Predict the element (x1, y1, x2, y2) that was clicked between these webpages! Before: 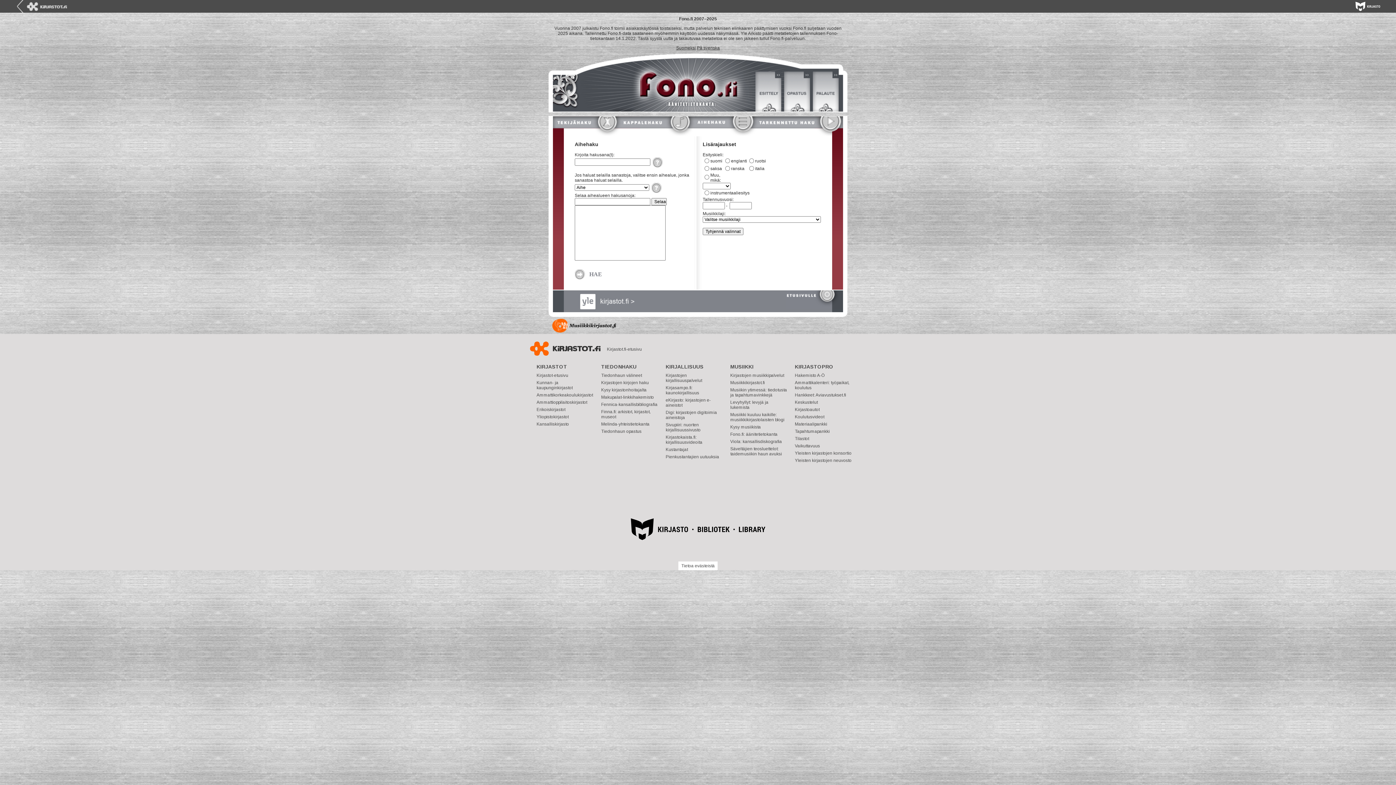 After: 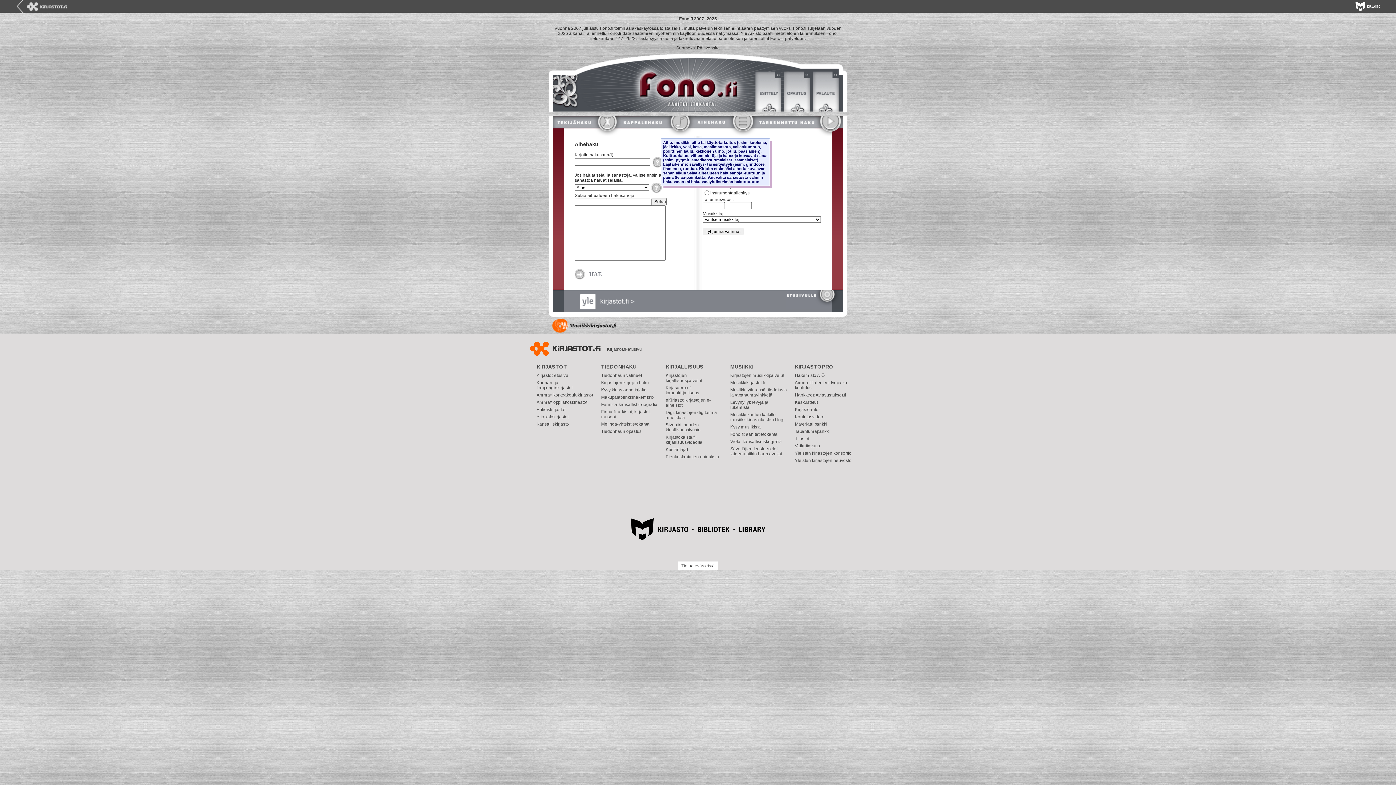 Action: bbox: (651, 185, 661, 190)